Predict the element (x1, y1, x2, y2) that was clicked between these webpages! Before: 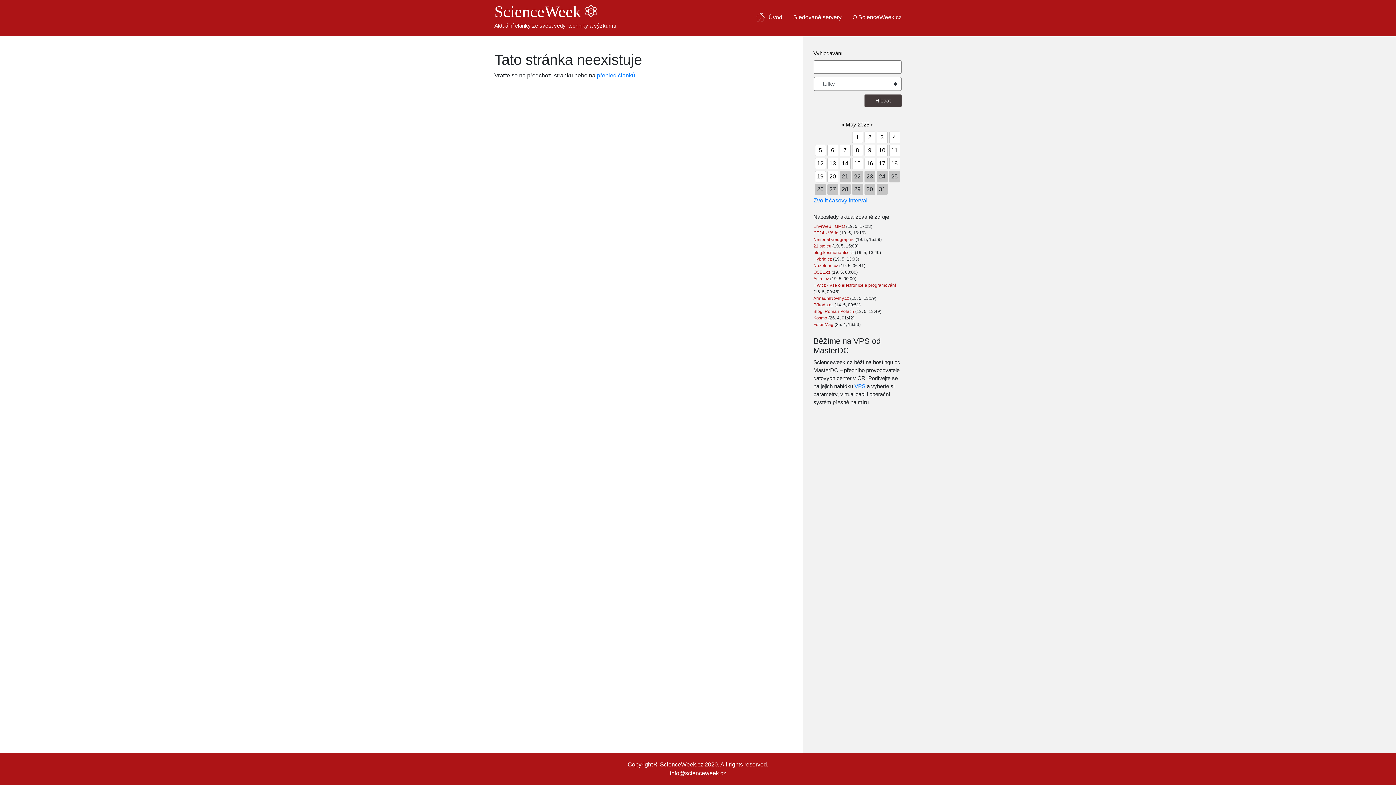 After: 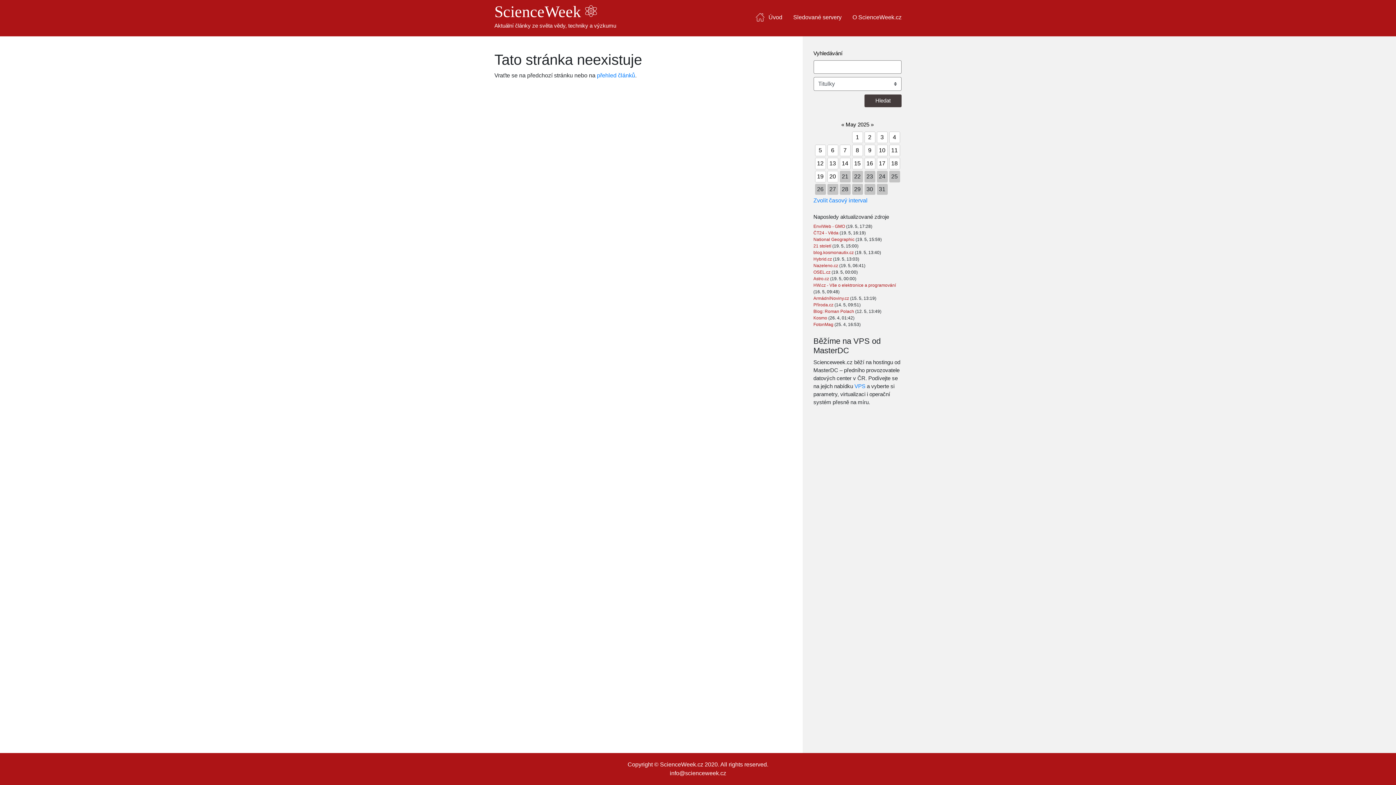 Action: label: 15 bbox: (852, 157, 863, 169)